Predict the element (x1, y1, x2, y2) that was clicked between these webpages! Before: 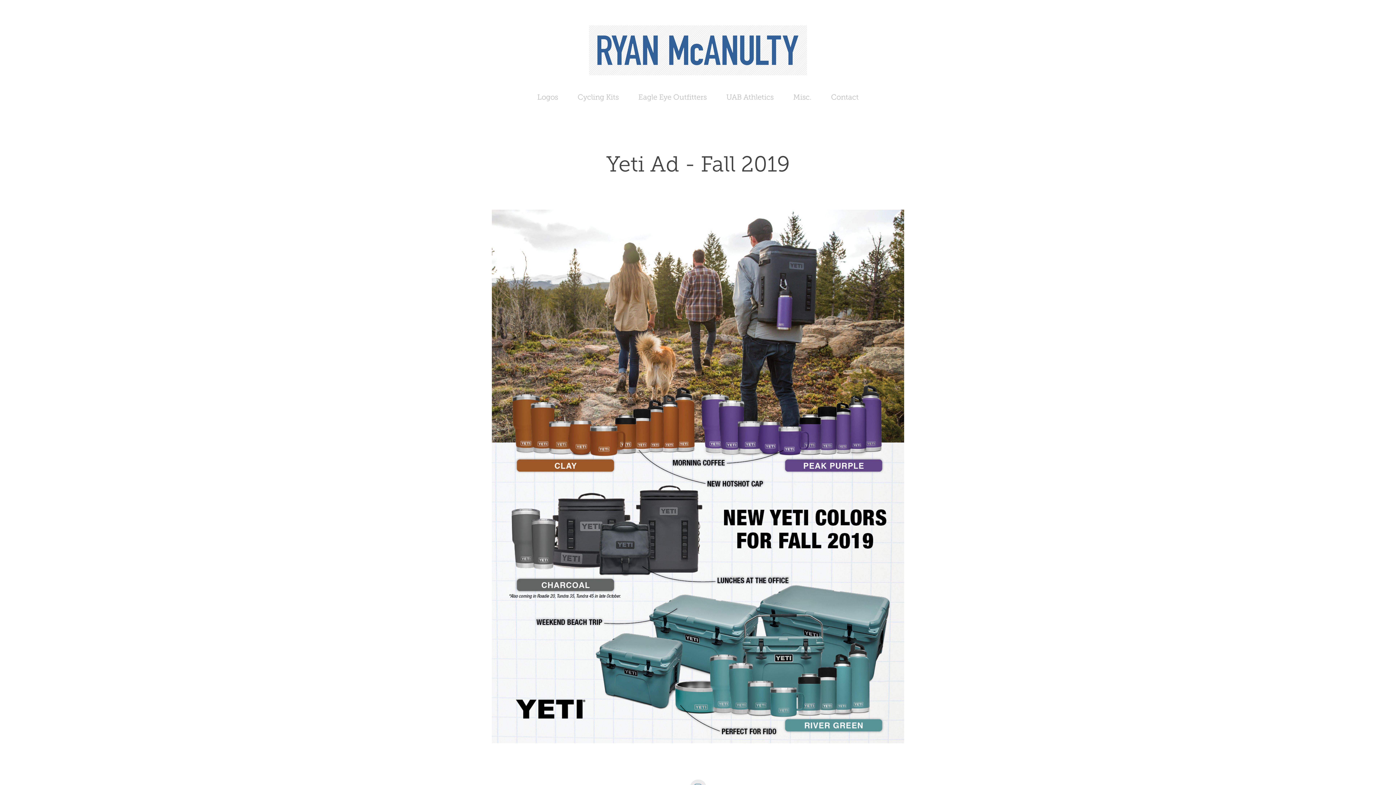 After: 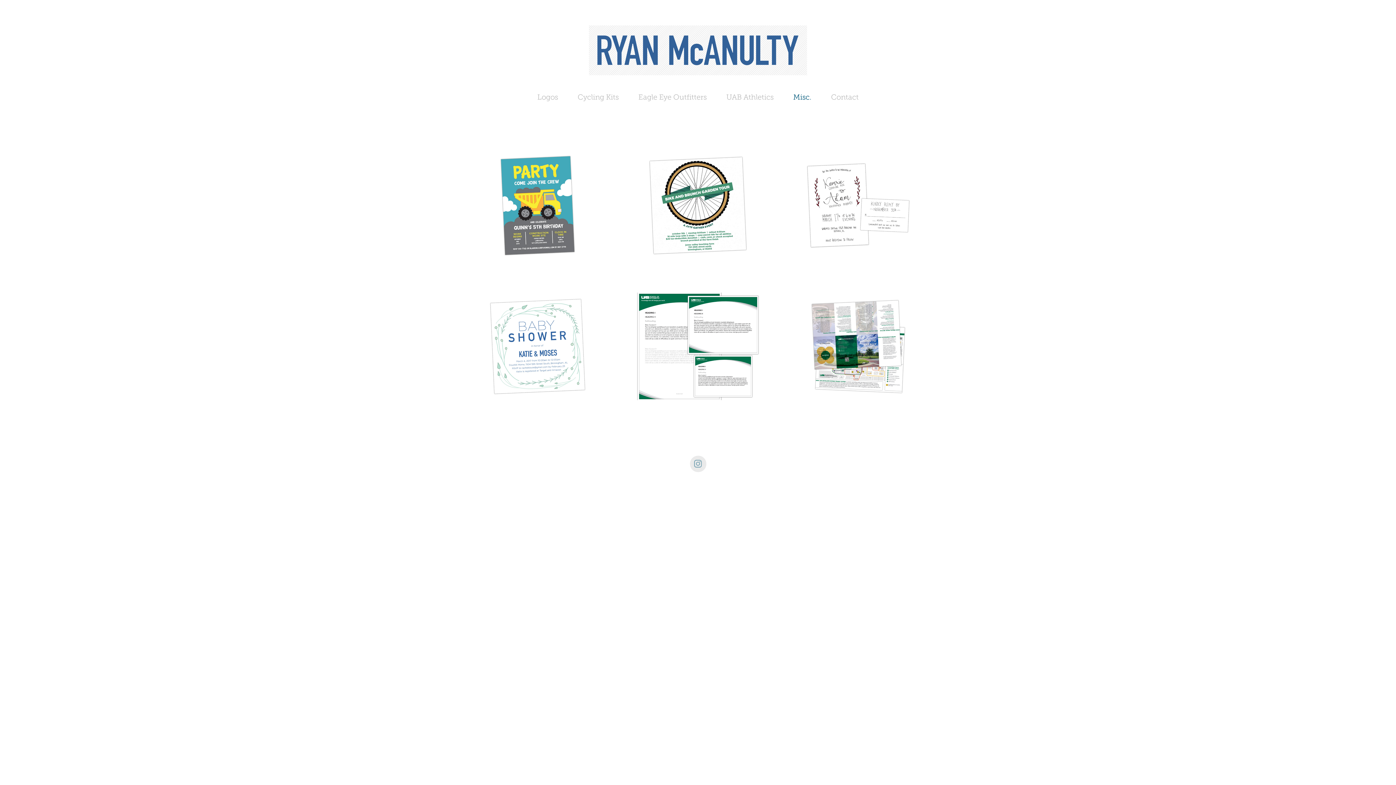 Action: label: Misc. bbox: (793, 93, 811, 101)